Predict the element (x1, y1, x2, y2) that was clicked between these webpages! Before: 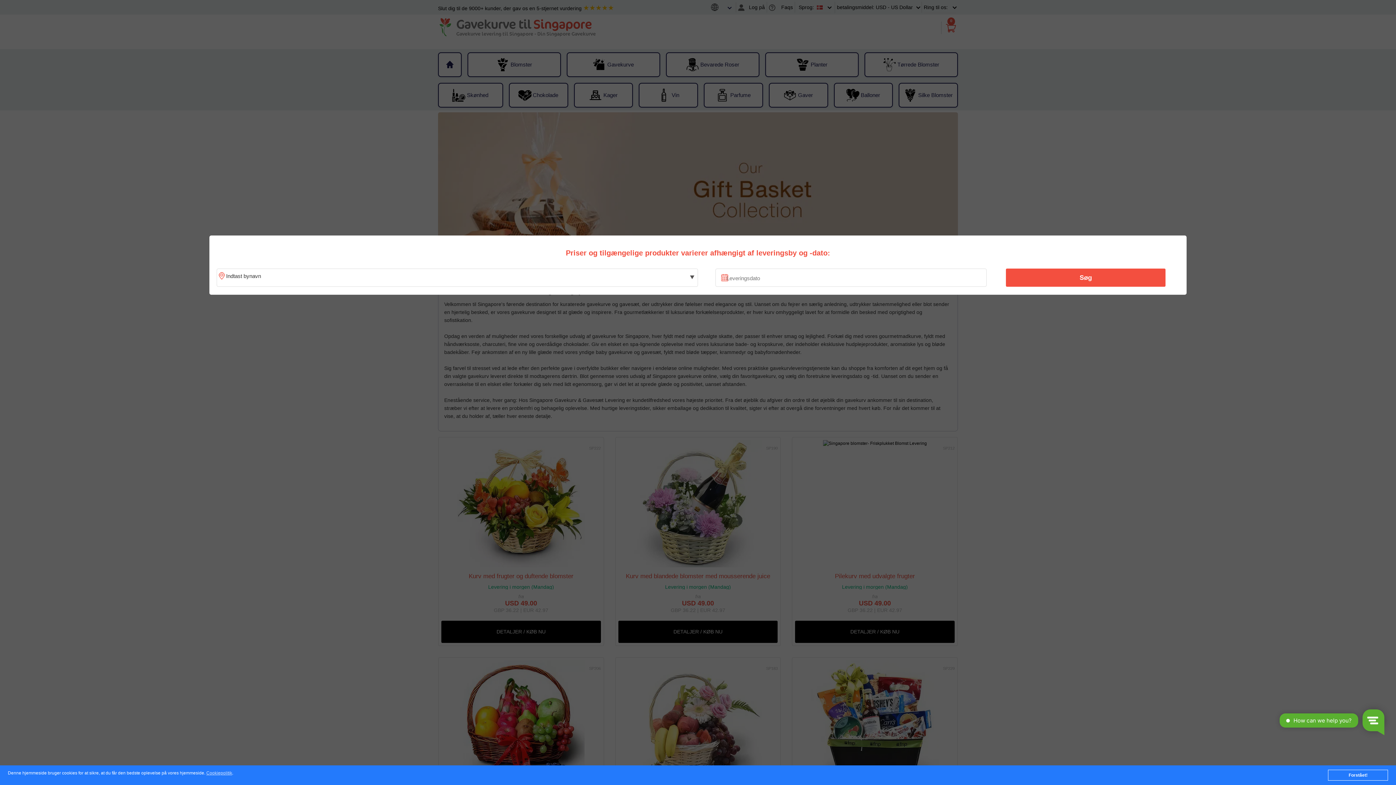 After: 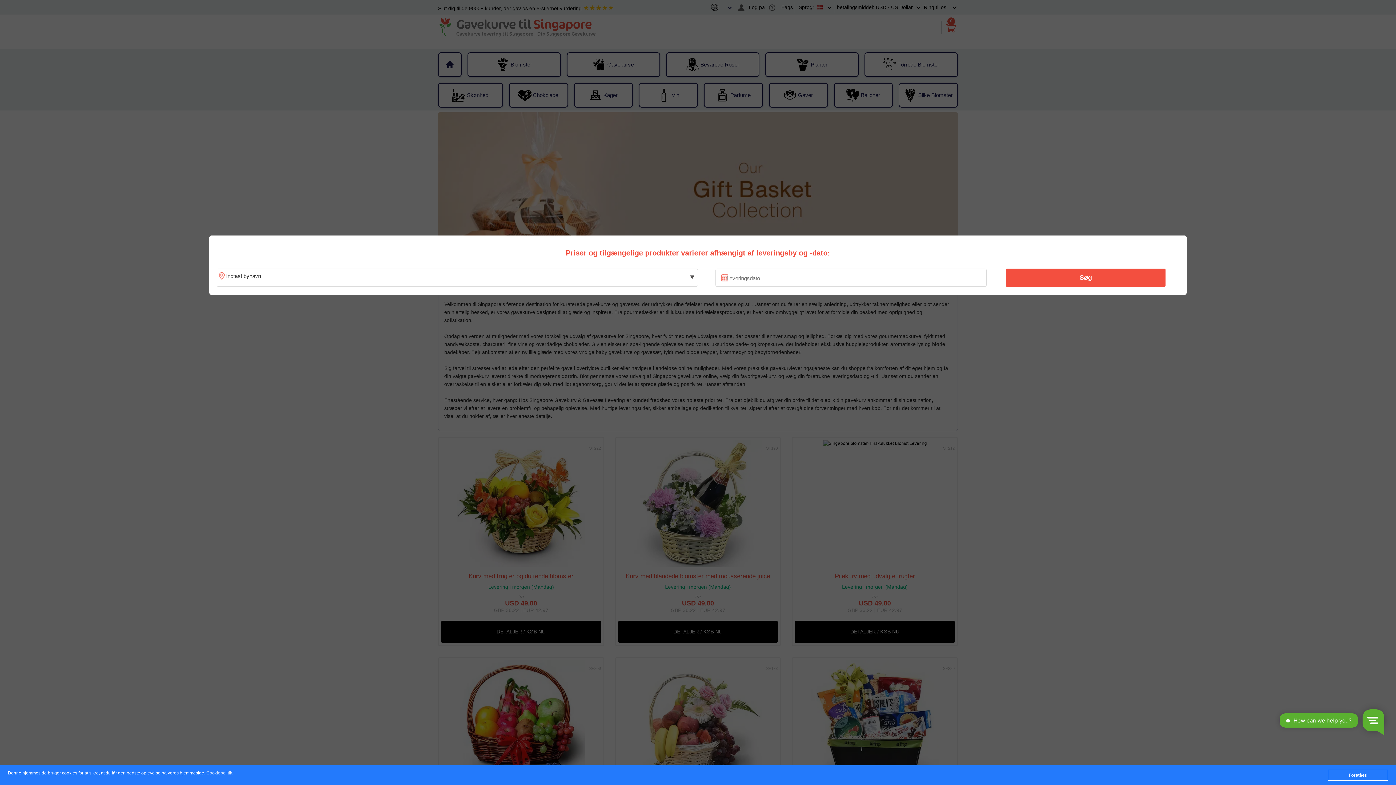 Action: bbox: (1010, 270, 1161, 285) label: Søg